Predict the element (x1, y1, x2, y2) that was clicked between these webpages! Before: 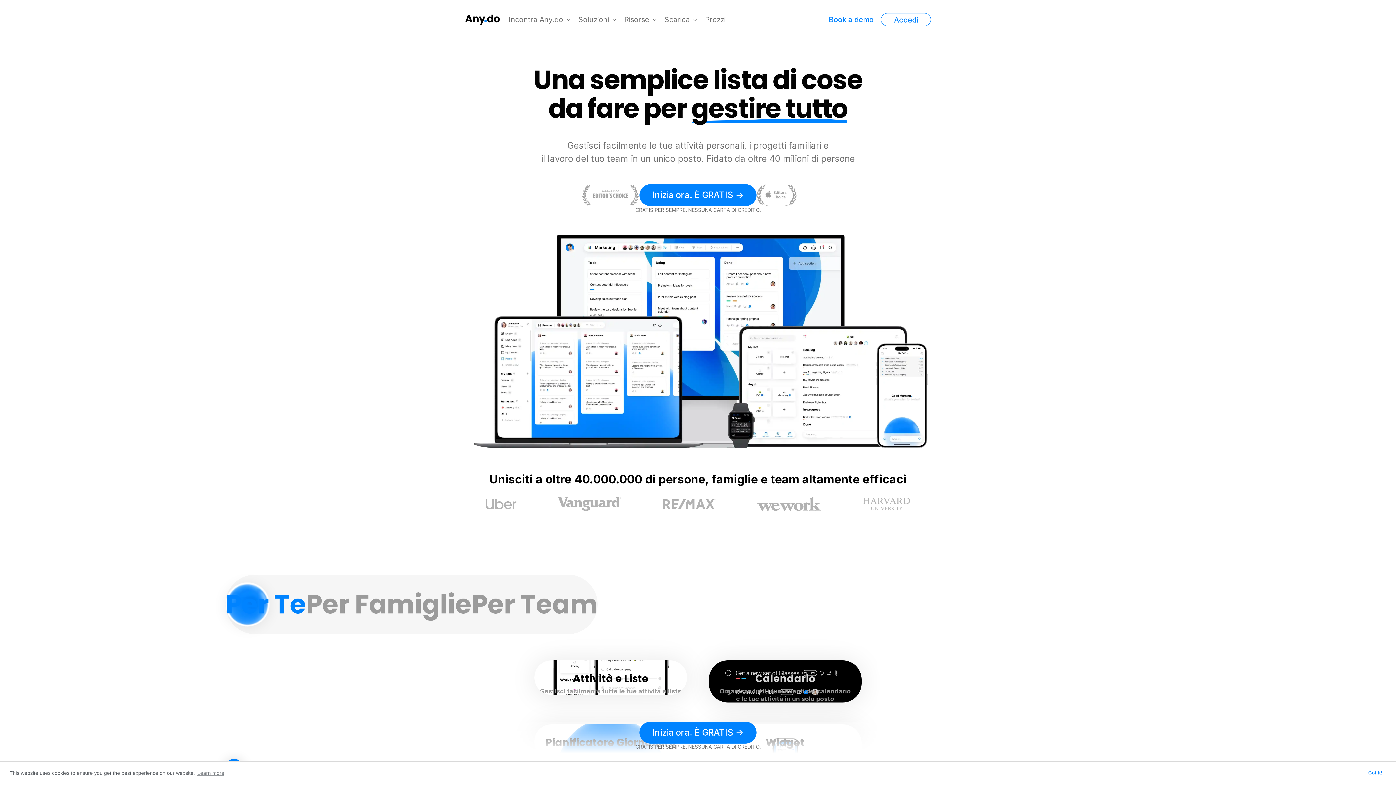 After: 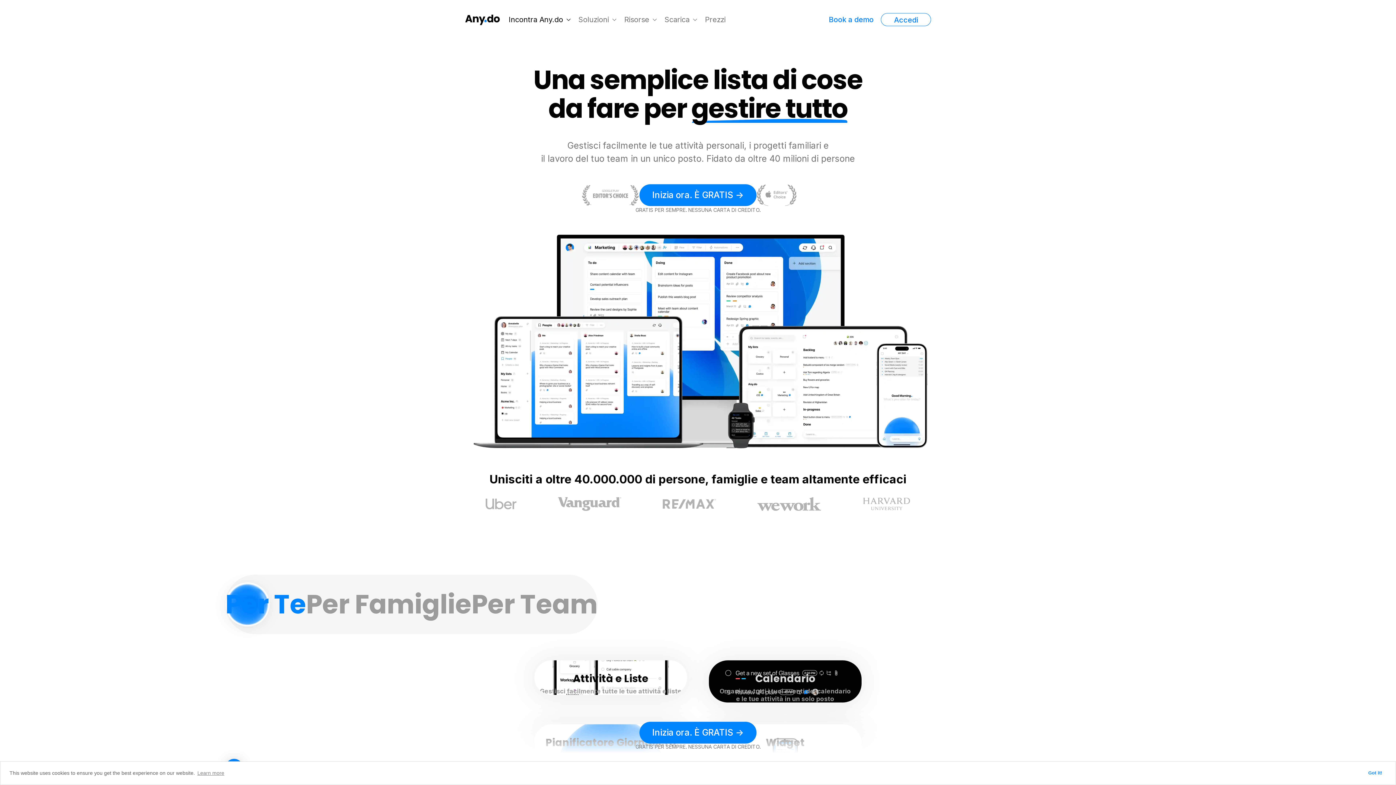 Action: label: Incontra Any.do bbox: (507, 10, 574, 28)